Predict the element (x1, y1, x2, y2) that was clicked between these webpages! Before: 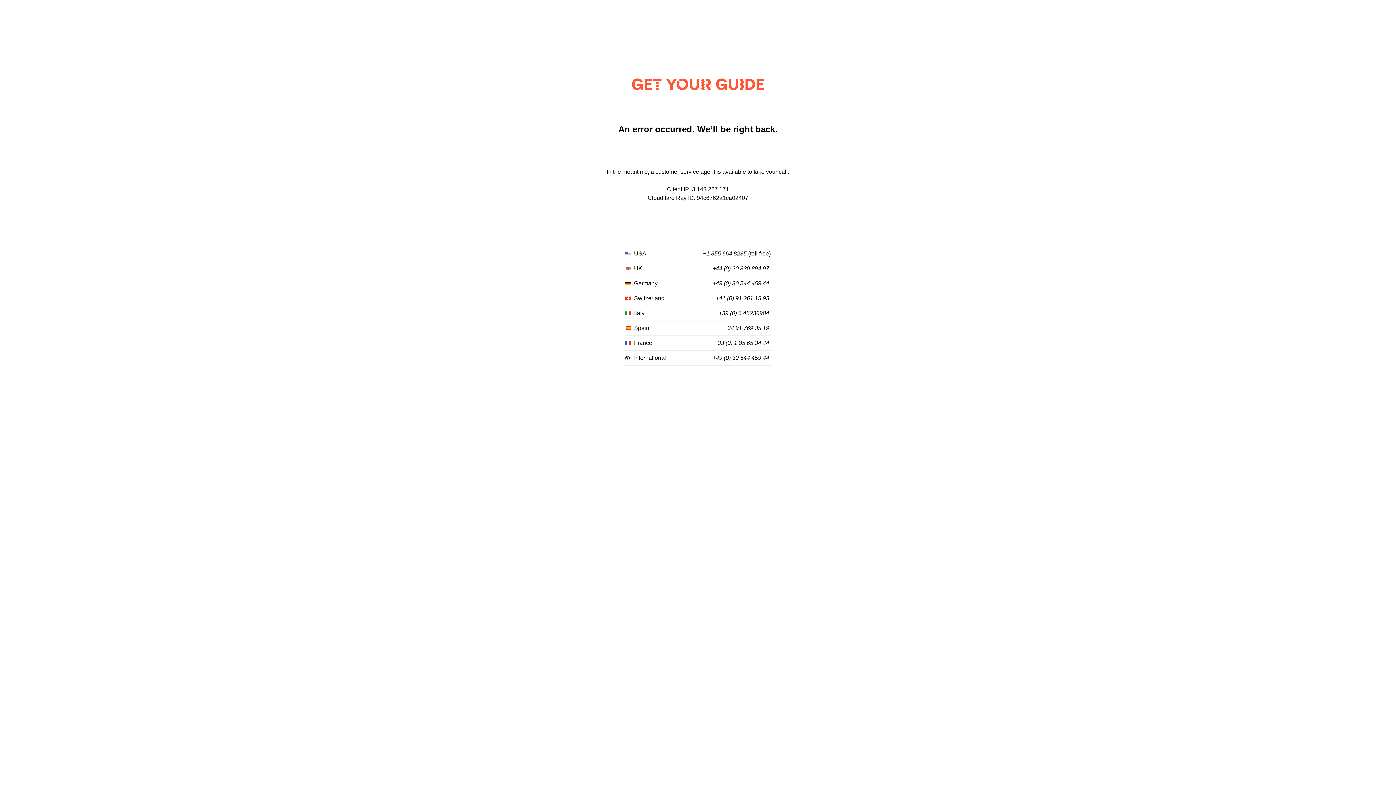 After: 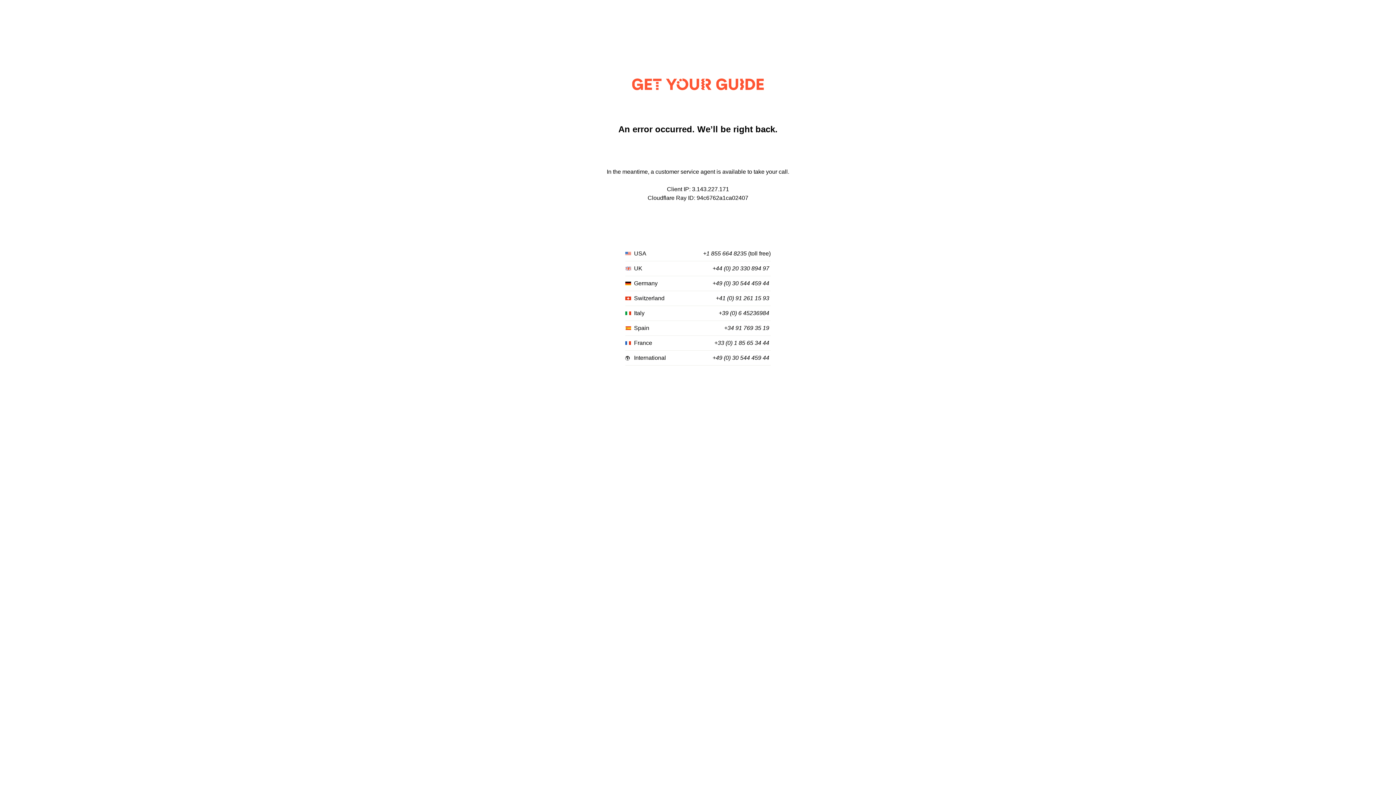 Action: label: +44 (0) 20 330 894 97 bbox: (712, 265, 769, 272)